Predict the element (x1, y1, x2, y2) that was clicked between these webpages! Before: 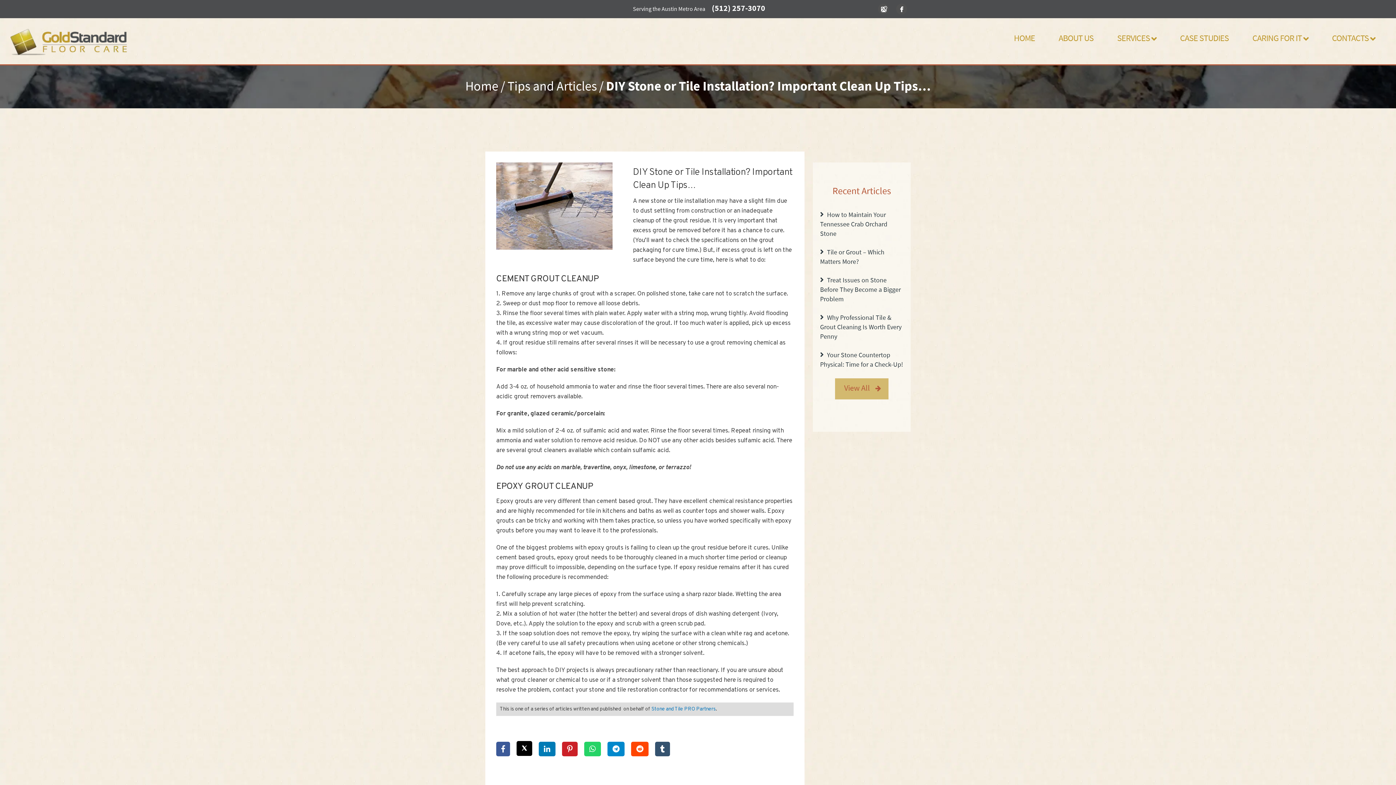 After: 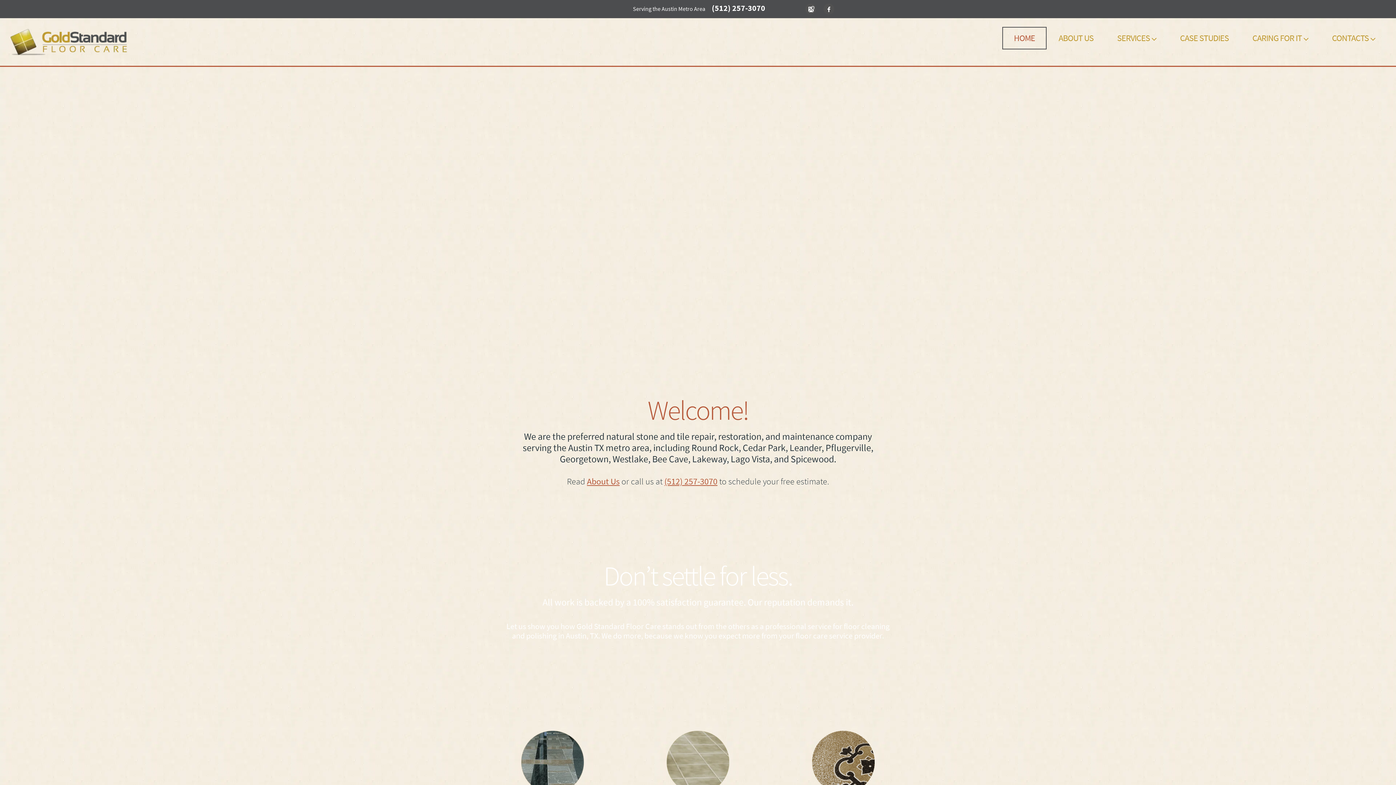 Action: bbox: (9, 22, 128, 56)